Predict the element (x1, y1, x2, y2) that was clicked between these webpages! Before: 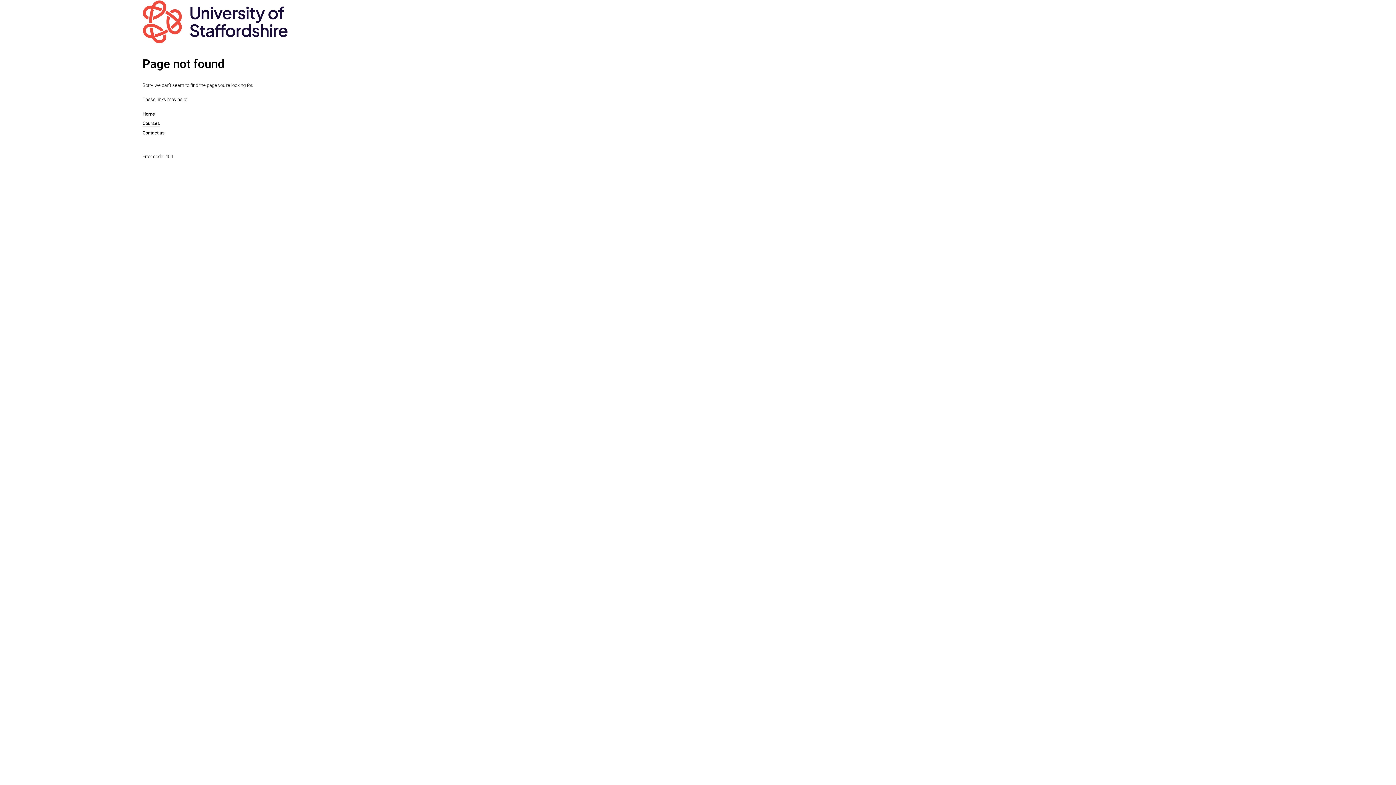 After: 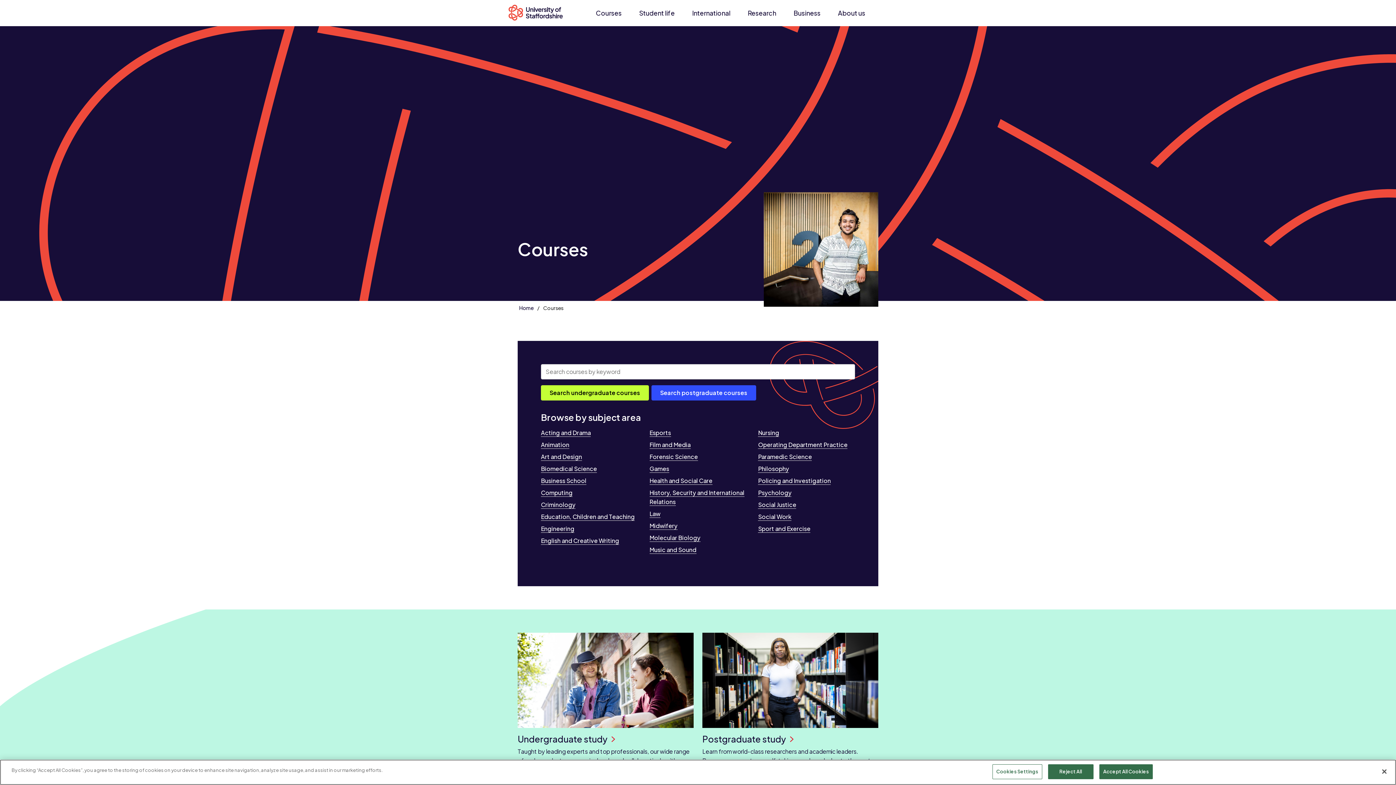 Action: label: Courses bbox: (142, 119, 160, 126)